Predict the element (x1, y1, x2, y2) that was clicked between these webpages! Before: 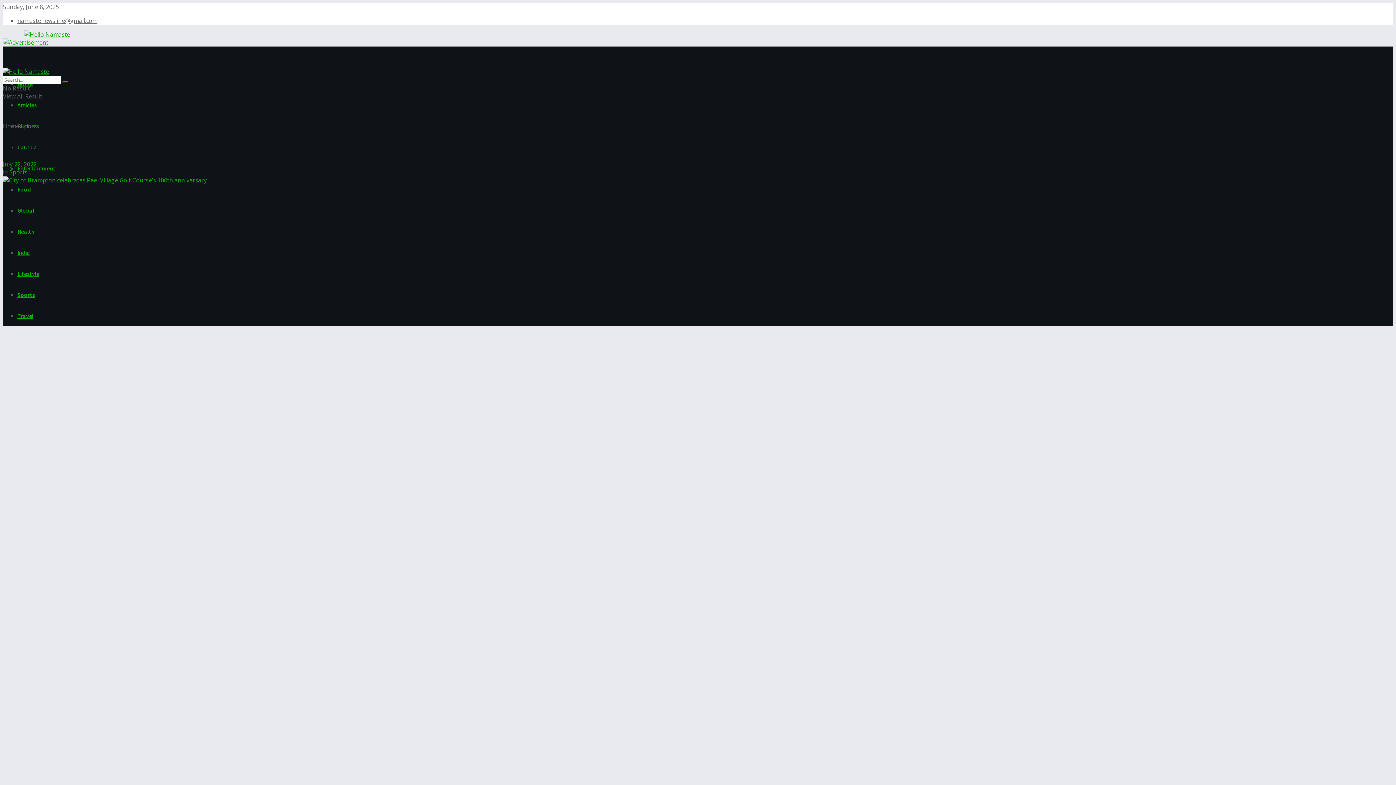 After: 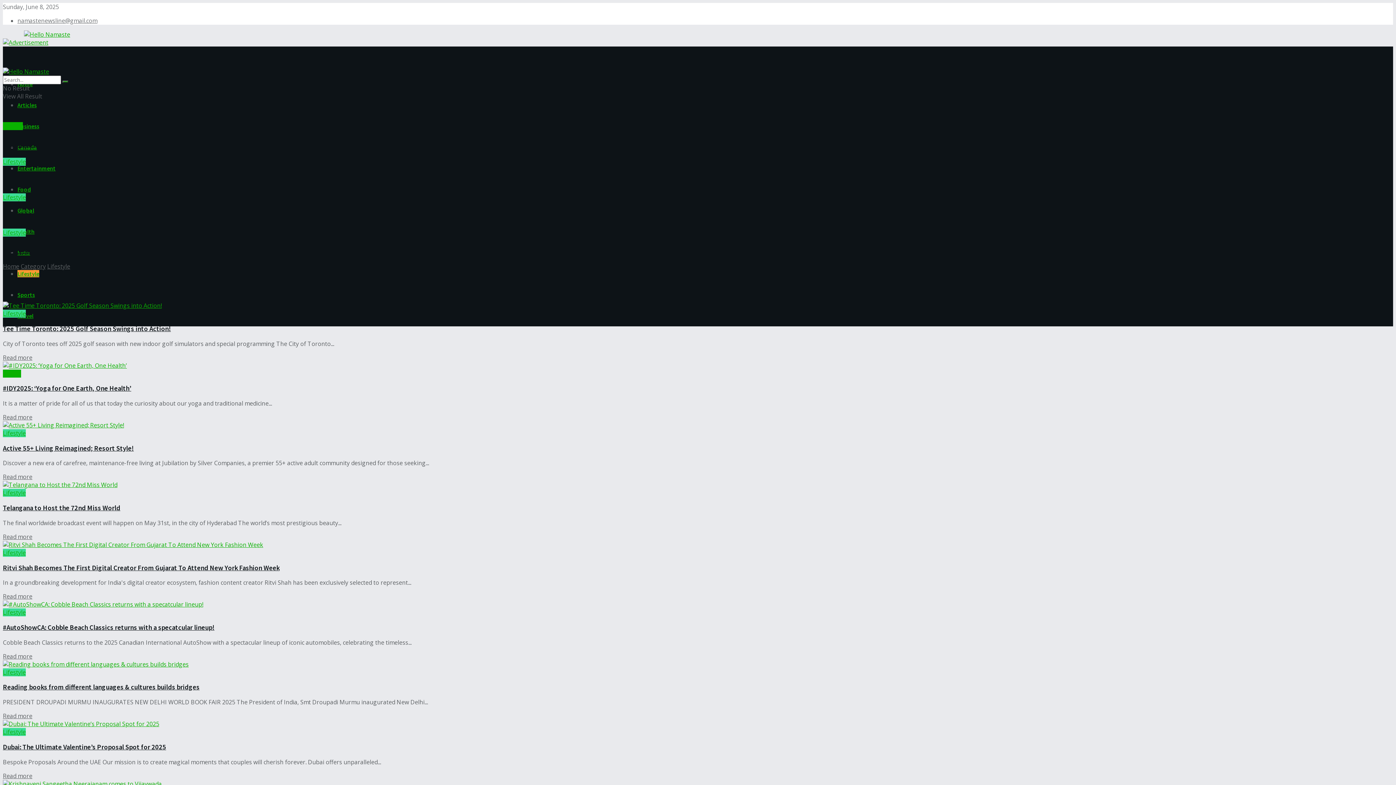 Action: label: Lifestyle bbox: (17, 270, 39, 277)